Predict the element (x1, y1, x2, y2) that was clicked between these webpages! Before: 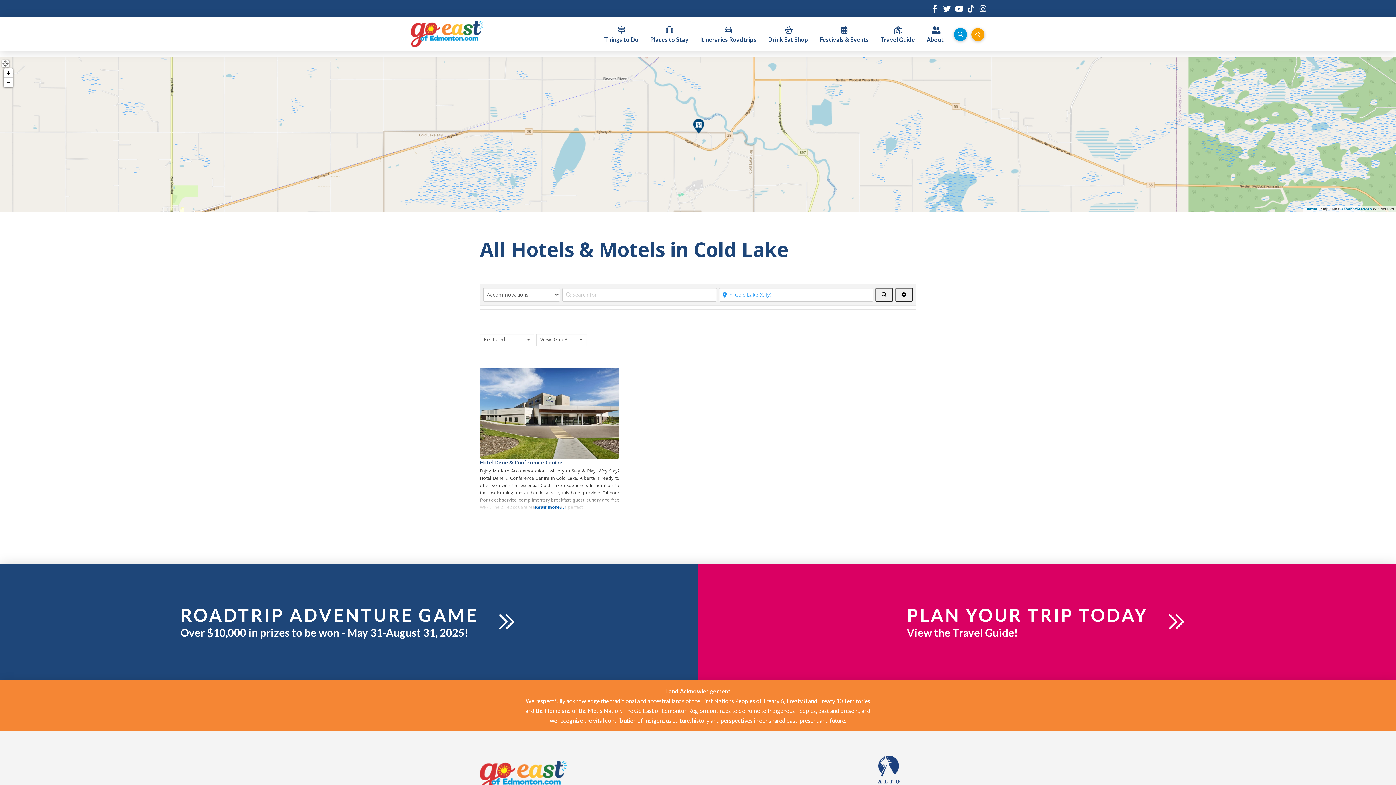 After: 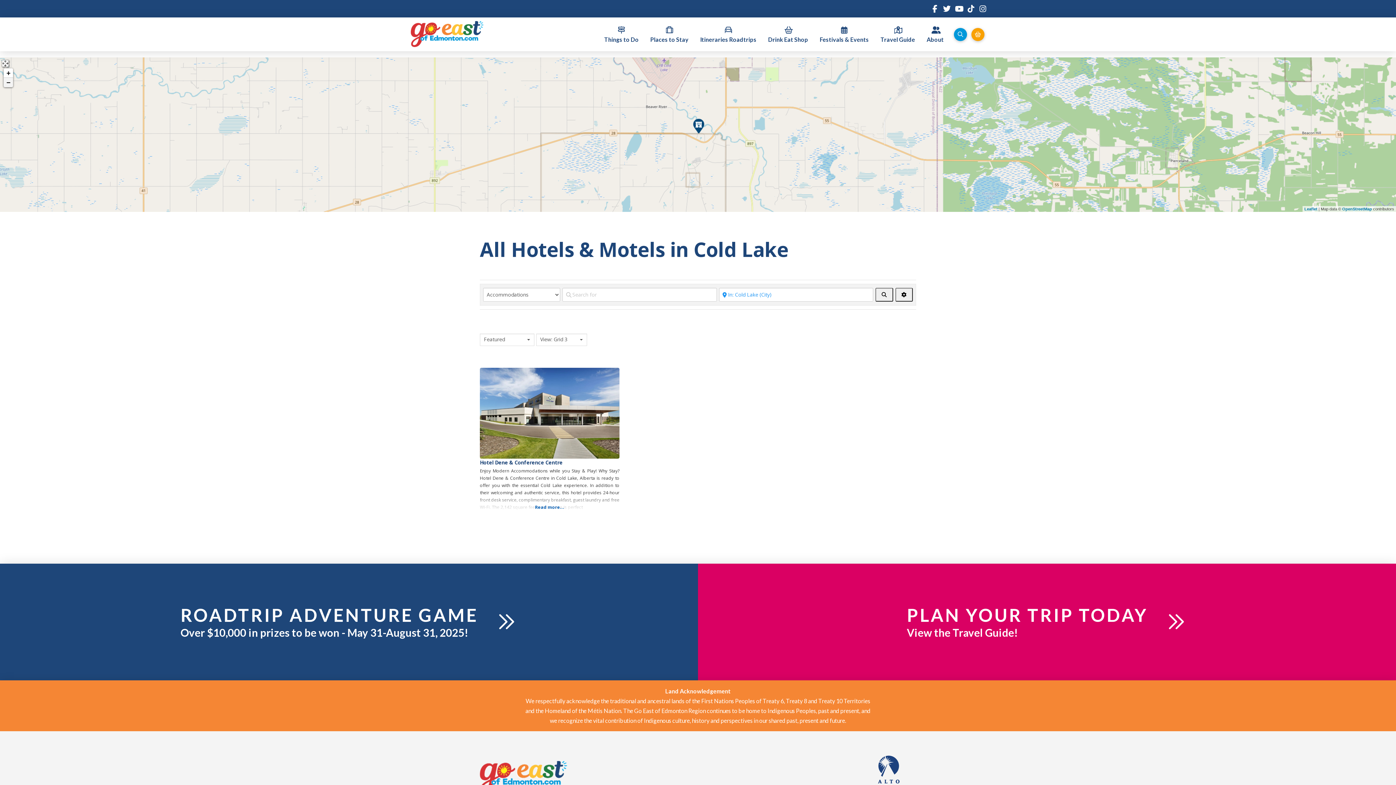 Action: bbox: (3, 77, 13, 87) label: Zoom out